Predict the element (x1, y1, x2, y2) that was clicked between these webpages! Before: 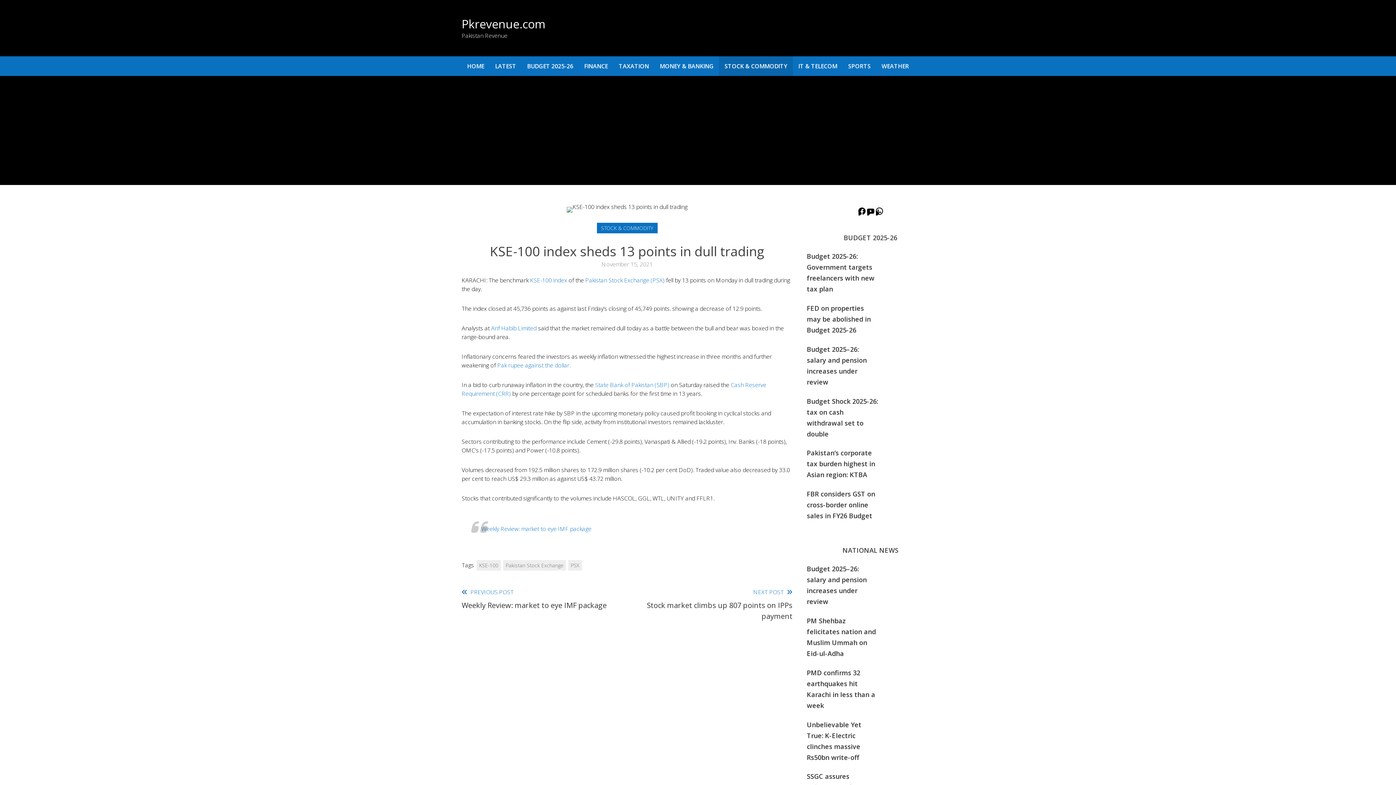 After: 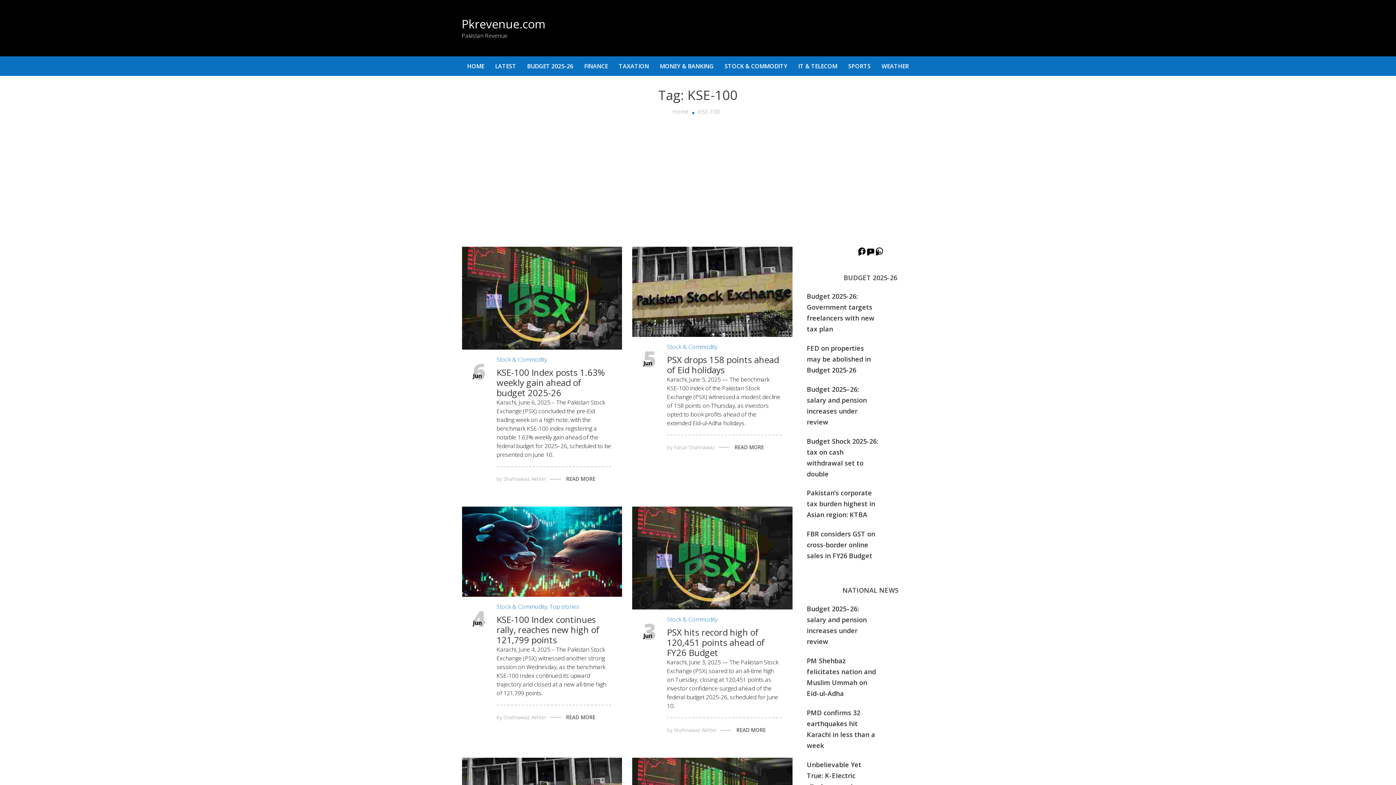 Action: bbox: (476, 560, 501, 570) label: KSE-100